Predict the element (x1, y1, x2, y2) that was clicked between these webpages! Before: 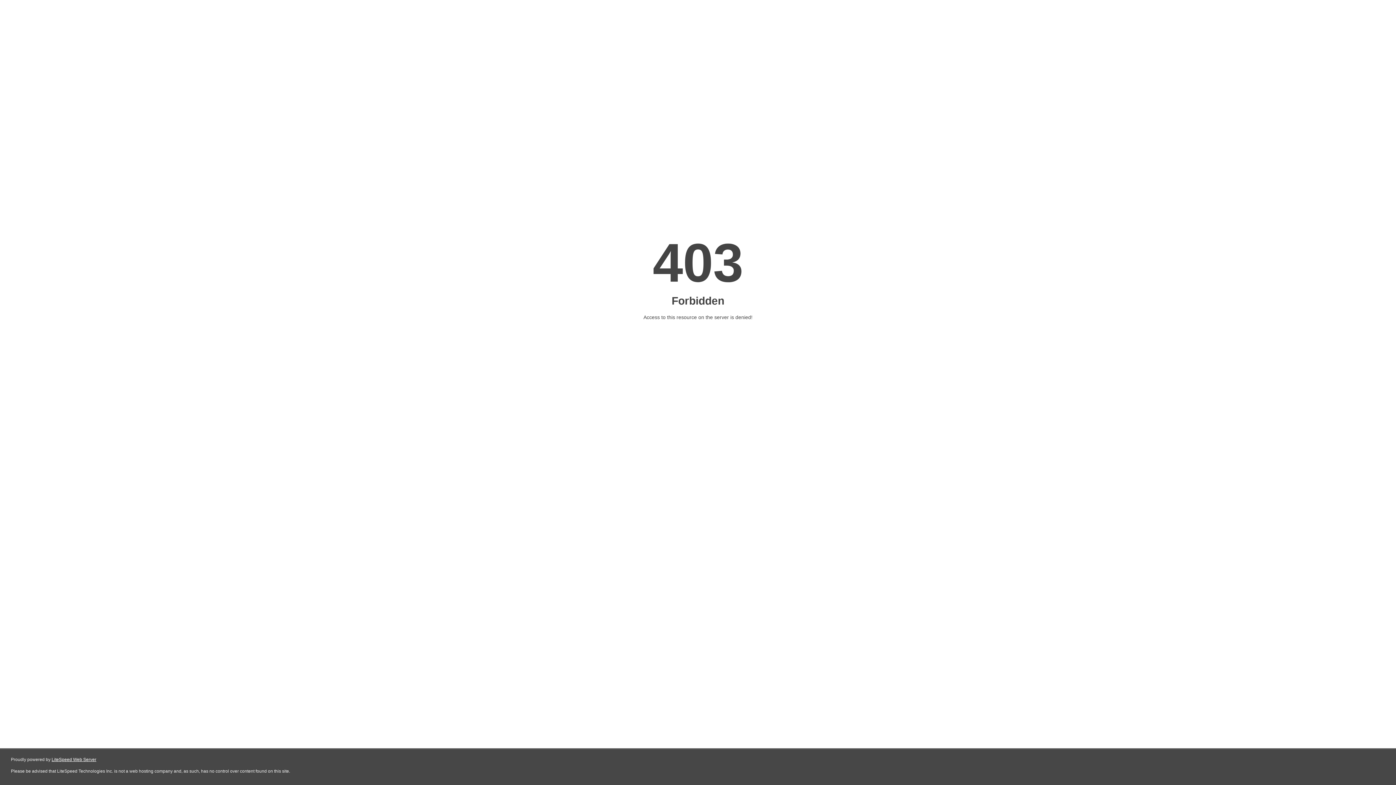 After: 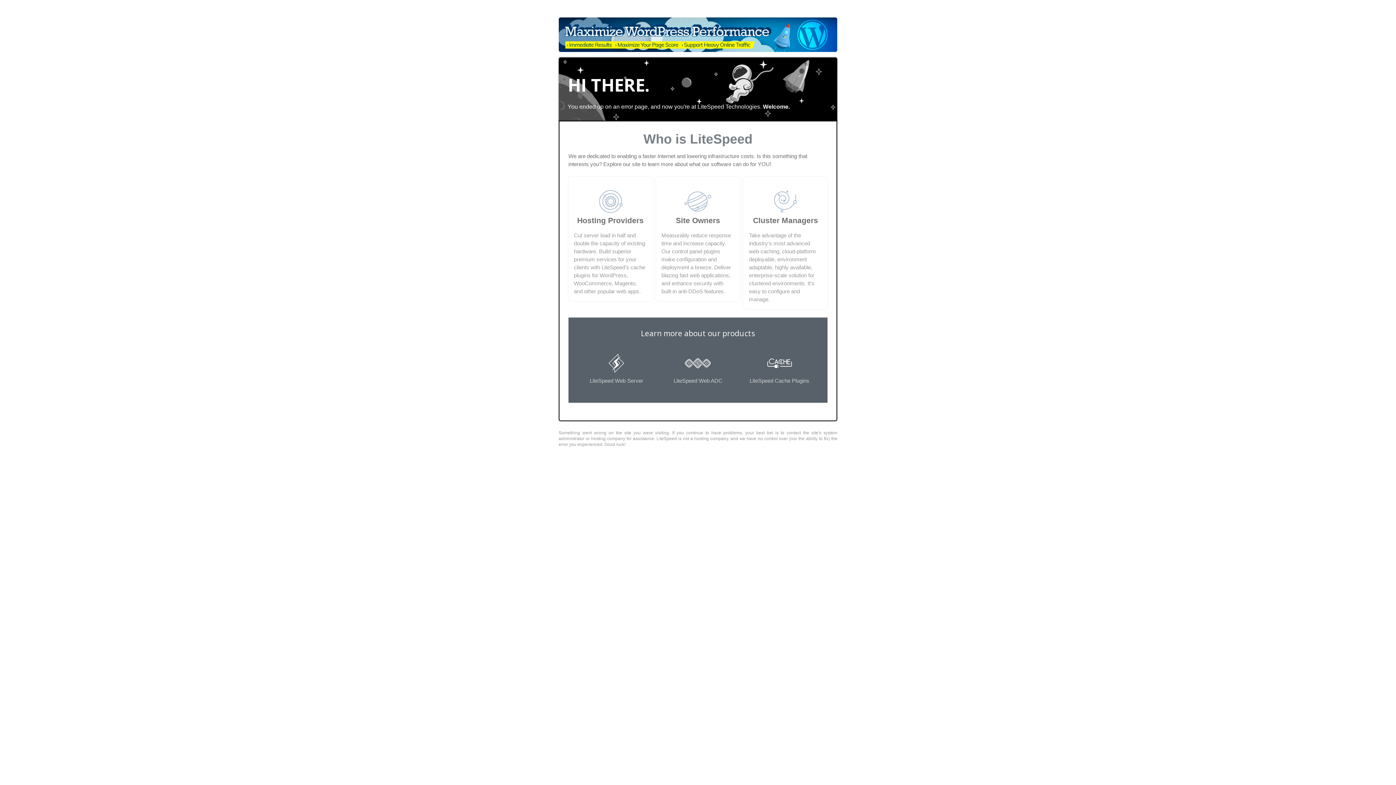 Action: bbox: (51, 757, 96, 762) label: LiteSpeed Web Server